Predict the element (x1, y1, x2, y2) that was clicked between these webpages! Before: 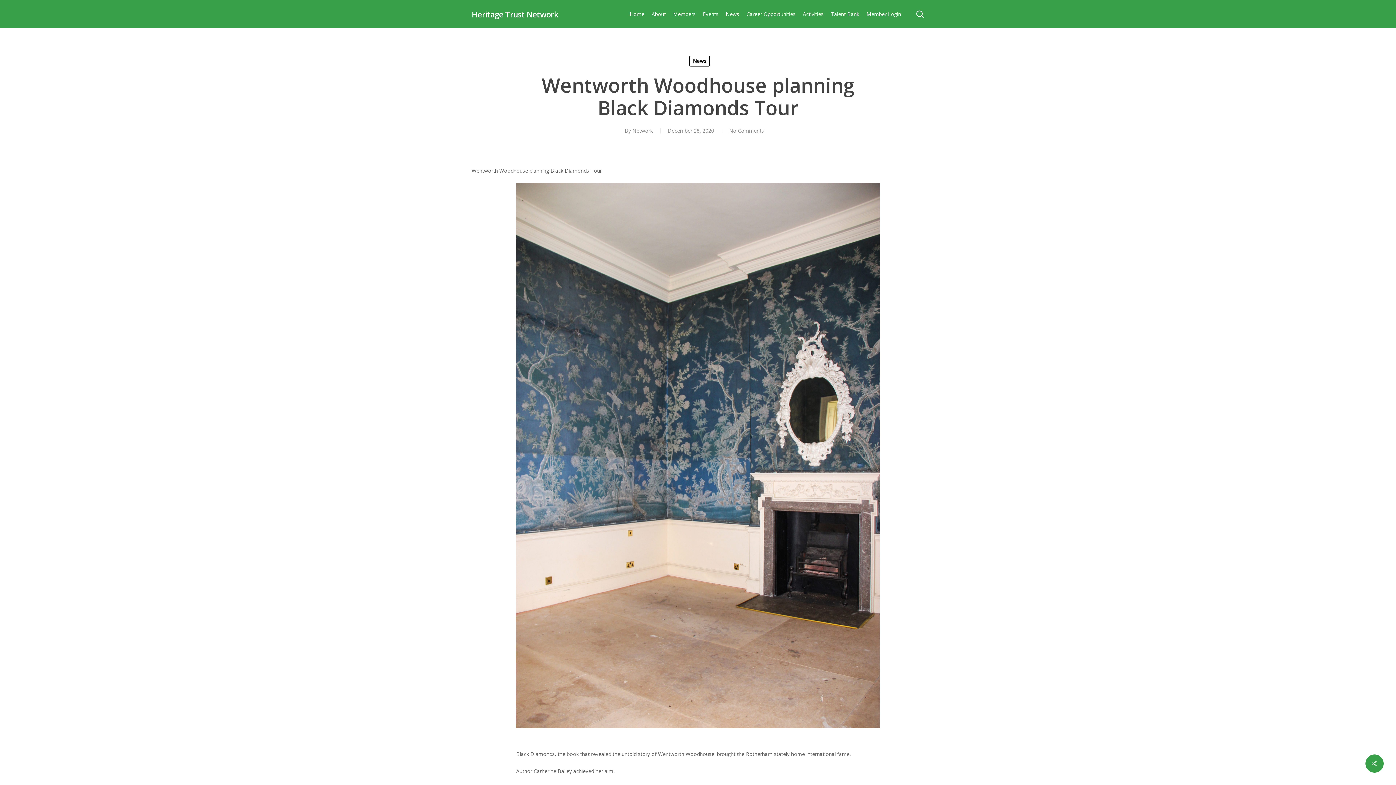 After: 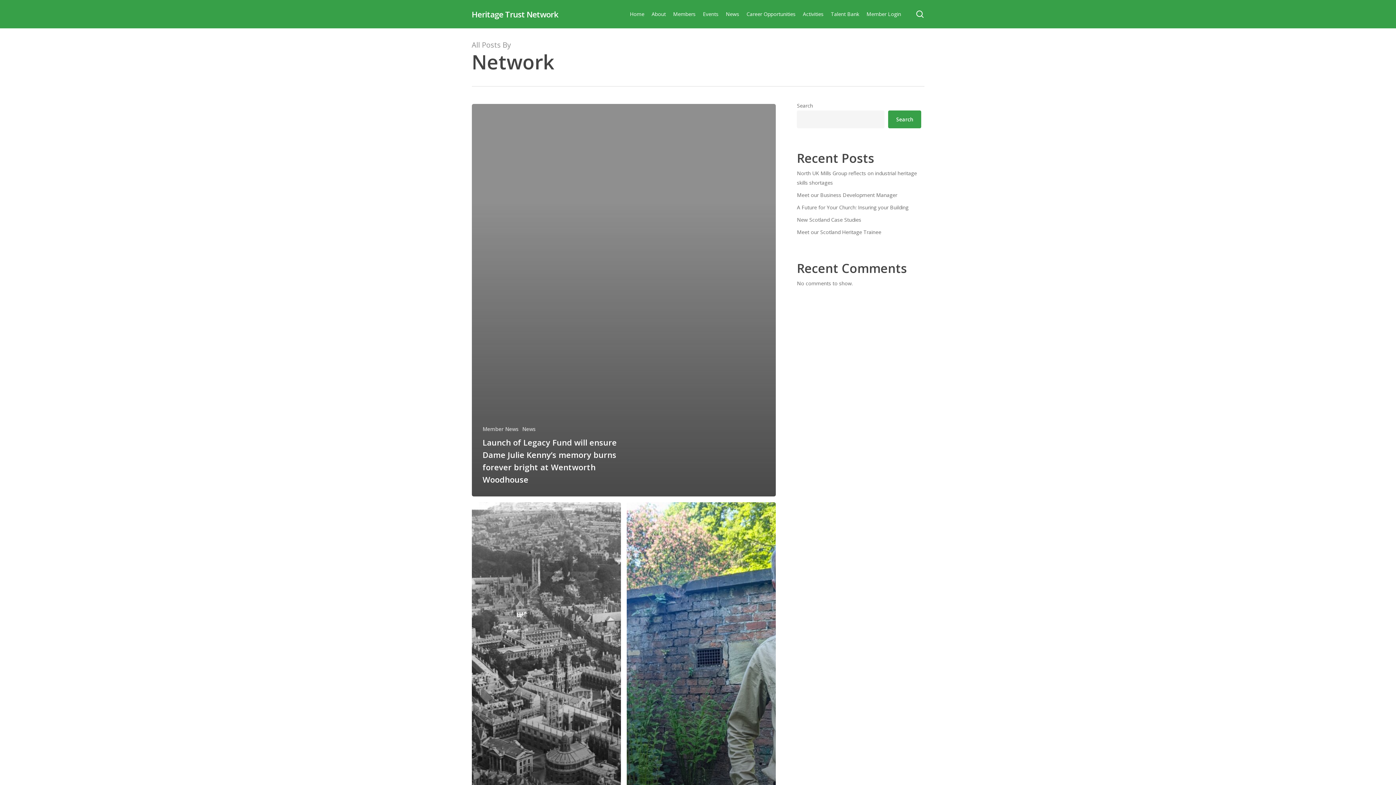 Action: label: Network bbox: (632, 127, 652, 134)